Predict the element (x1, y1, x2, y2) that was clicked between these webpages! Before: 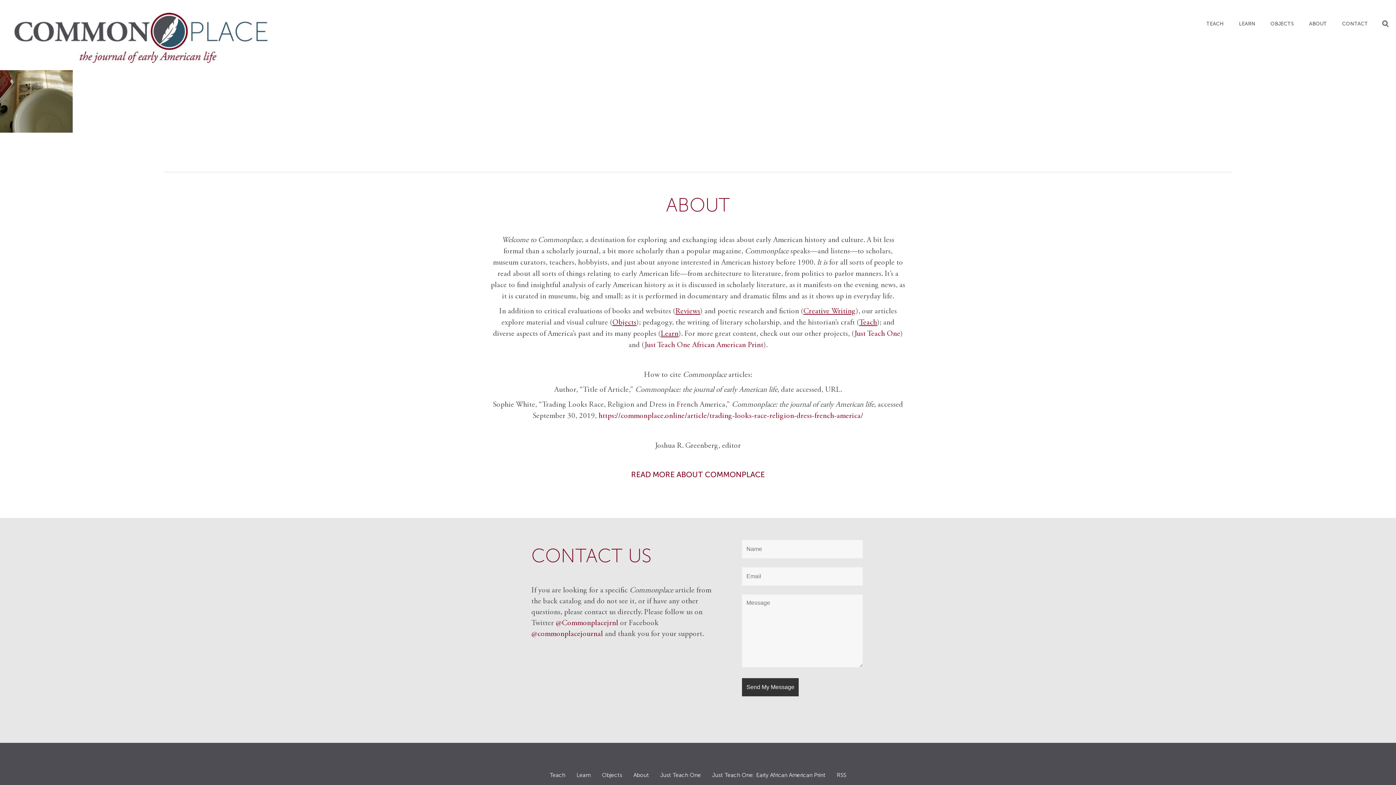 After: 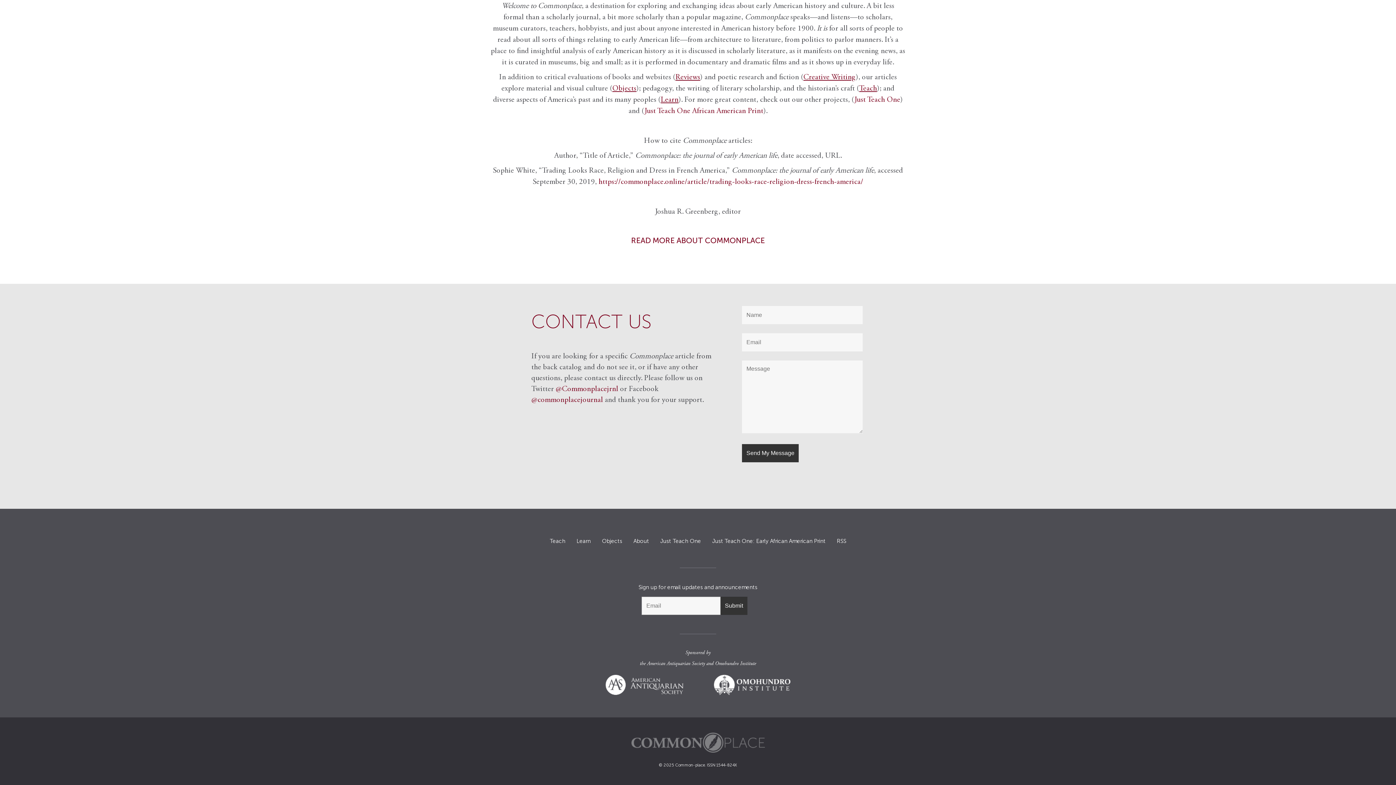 Action: label: CONTACT bbox: (1334, 15, 1375, 32)